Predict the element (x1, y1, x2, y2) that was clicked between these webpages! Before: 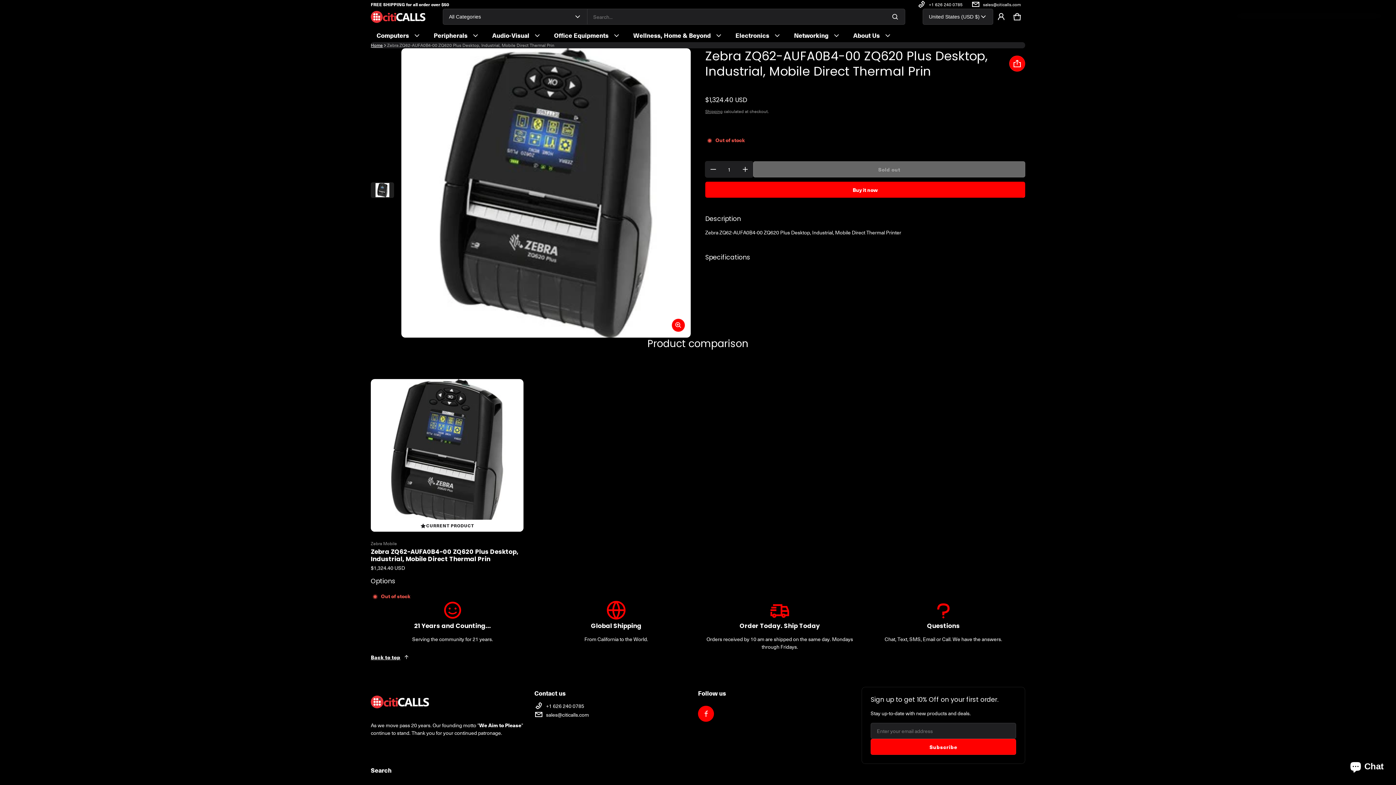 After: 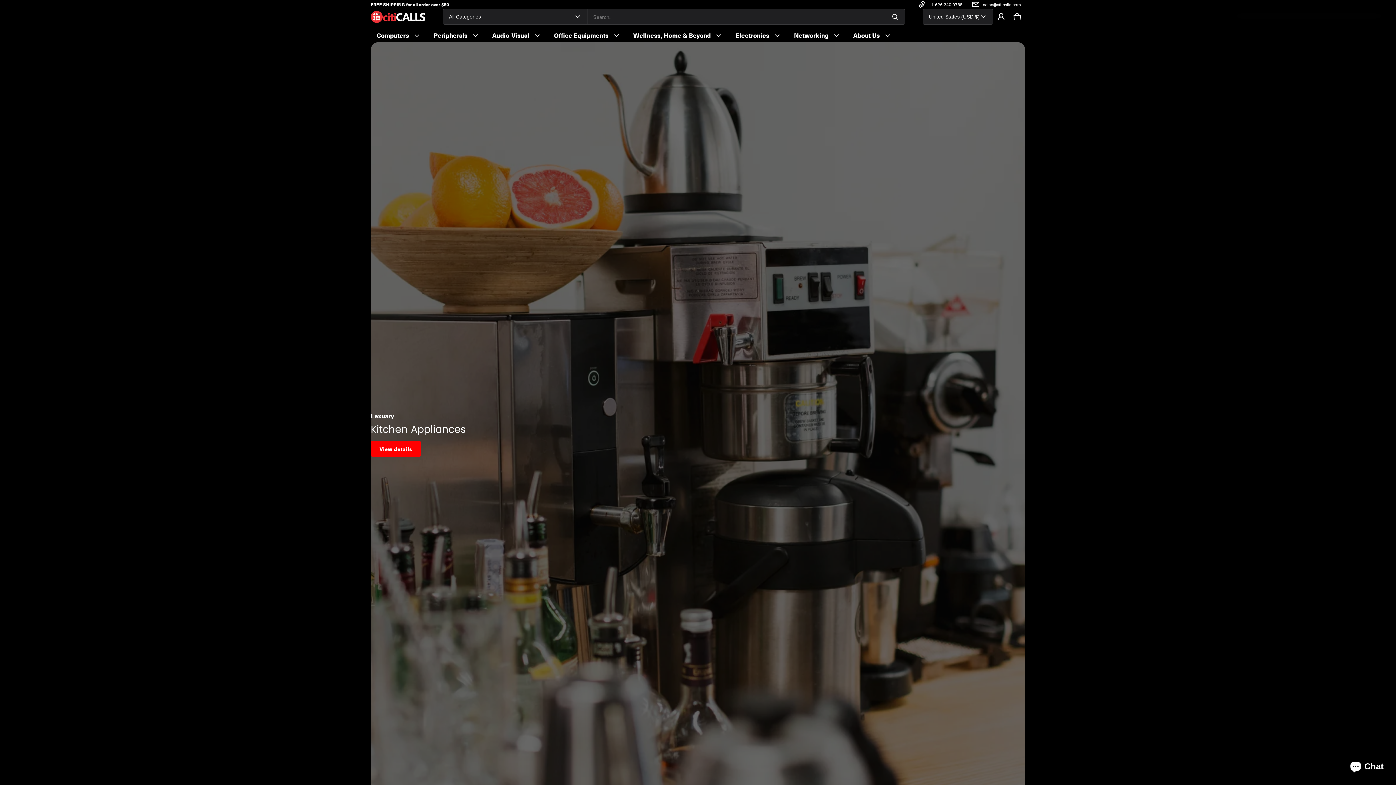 Action: bbox: (370, 42, 382, 48) label: Home